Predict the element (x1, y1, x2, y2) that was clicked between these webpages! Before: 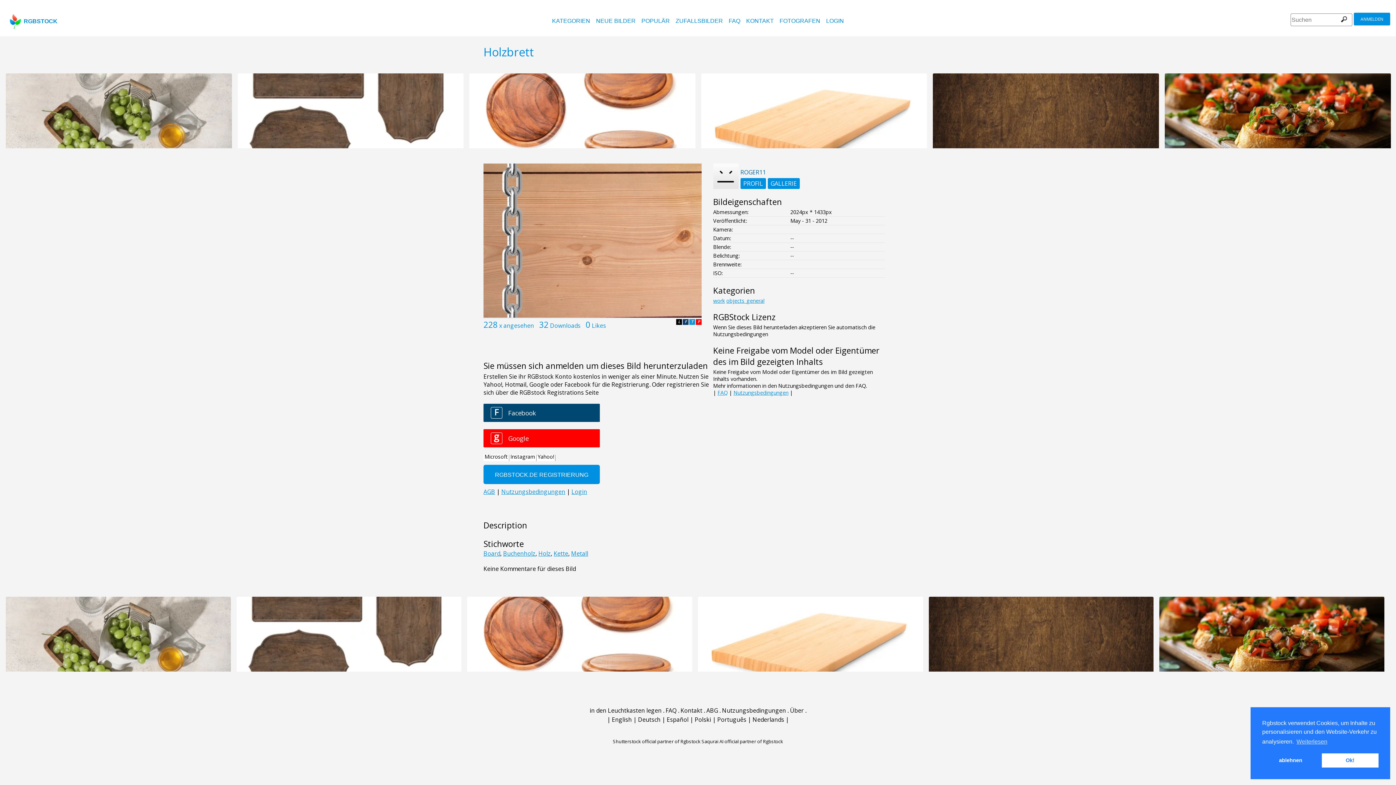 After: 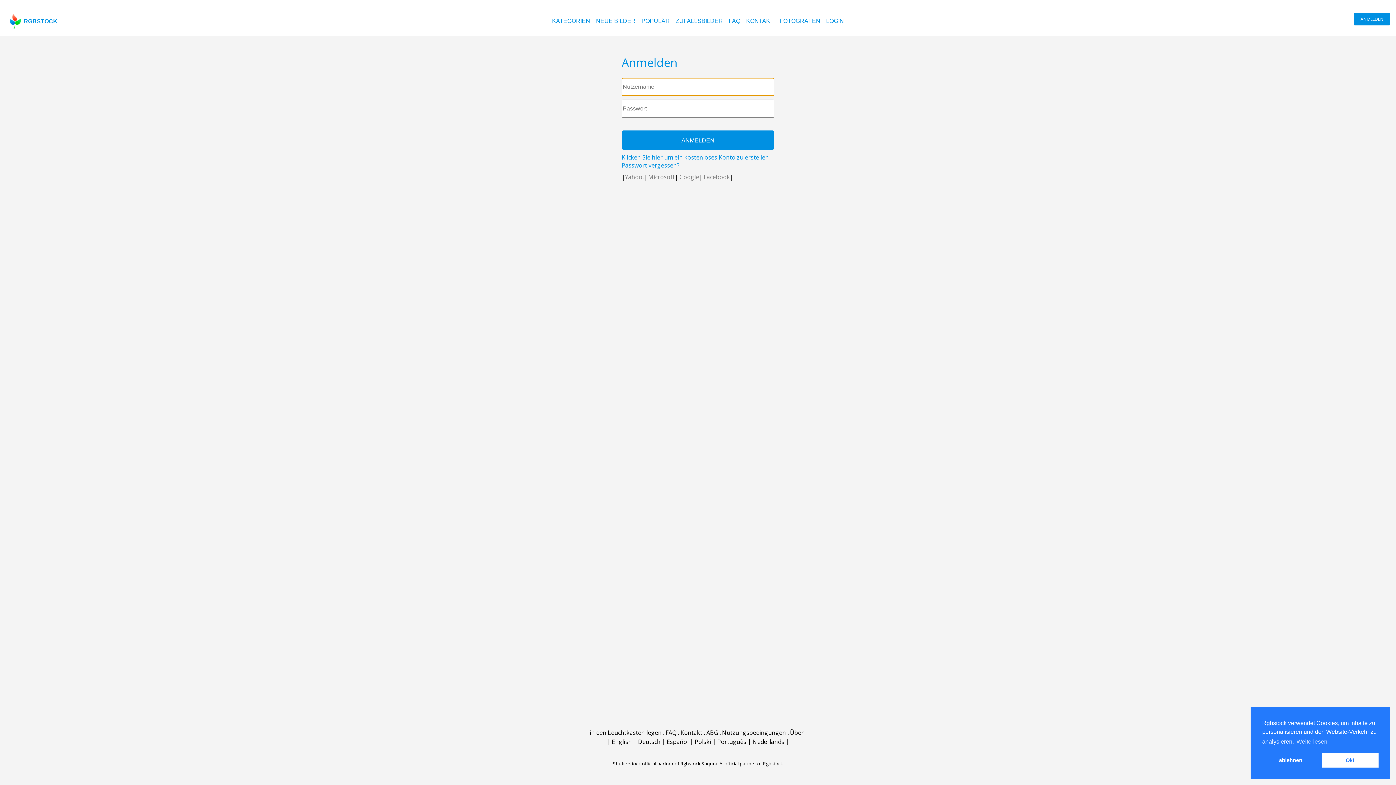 Action: bbox: (826, 17, 844, 24) label: LOGIN